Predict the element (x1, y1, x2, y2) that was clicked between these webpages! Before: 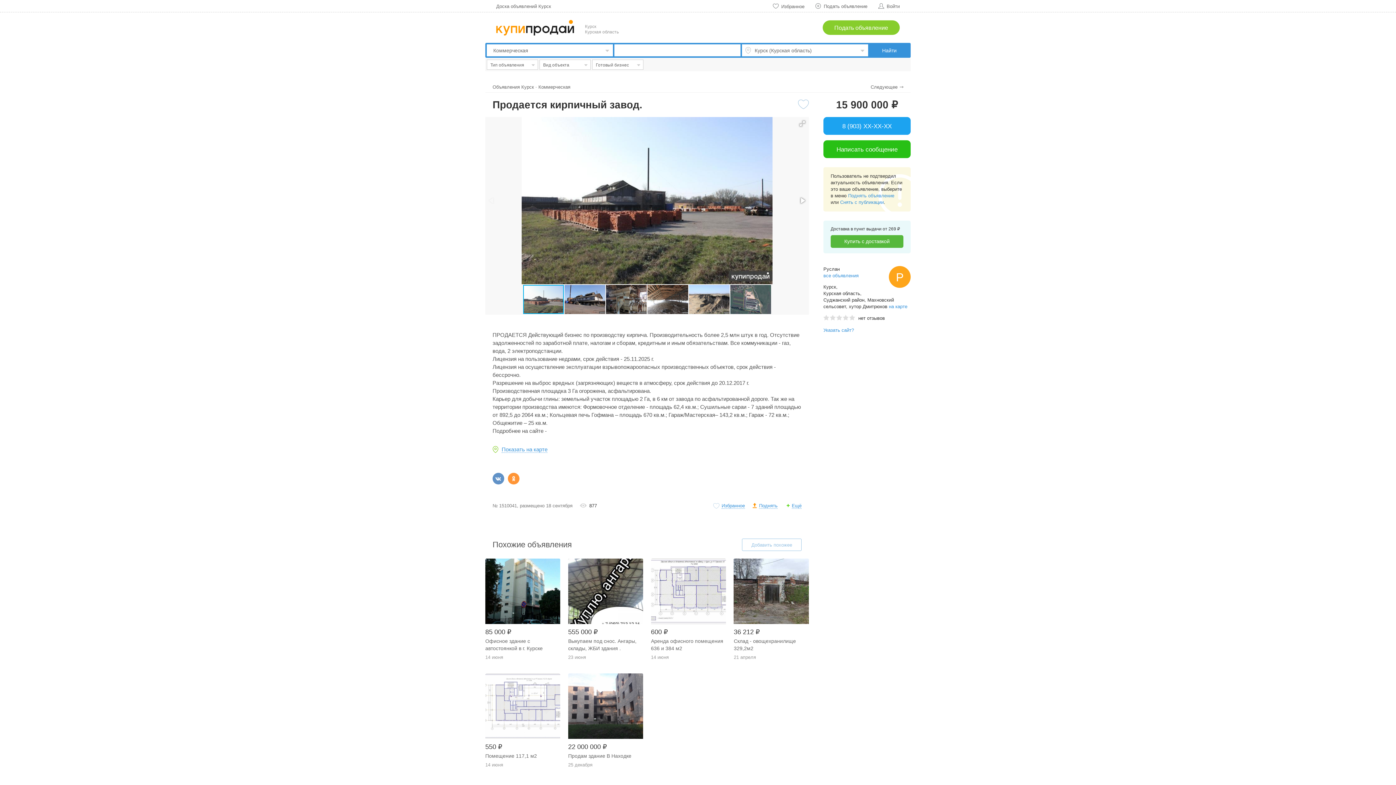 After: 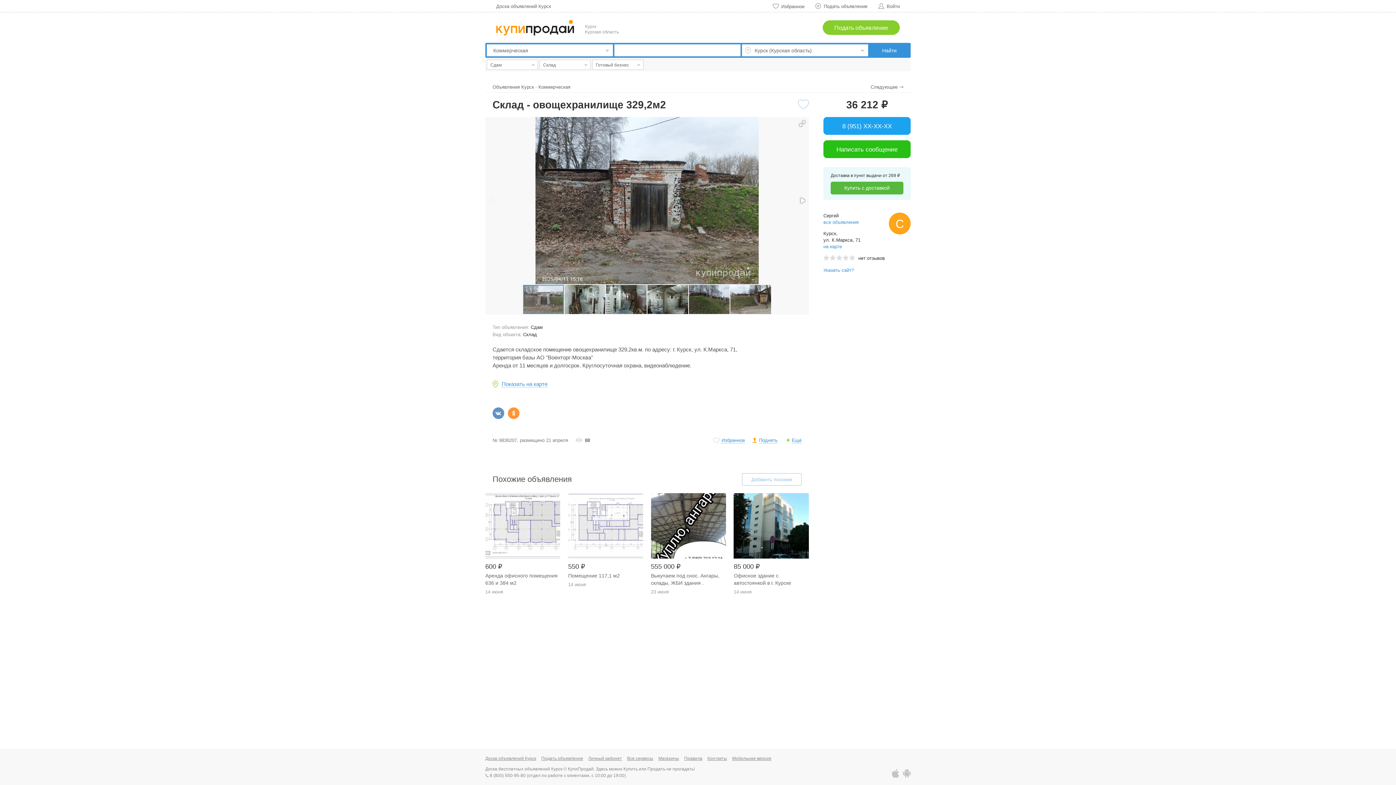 Action: bbox: (733, 558, 809, 624)